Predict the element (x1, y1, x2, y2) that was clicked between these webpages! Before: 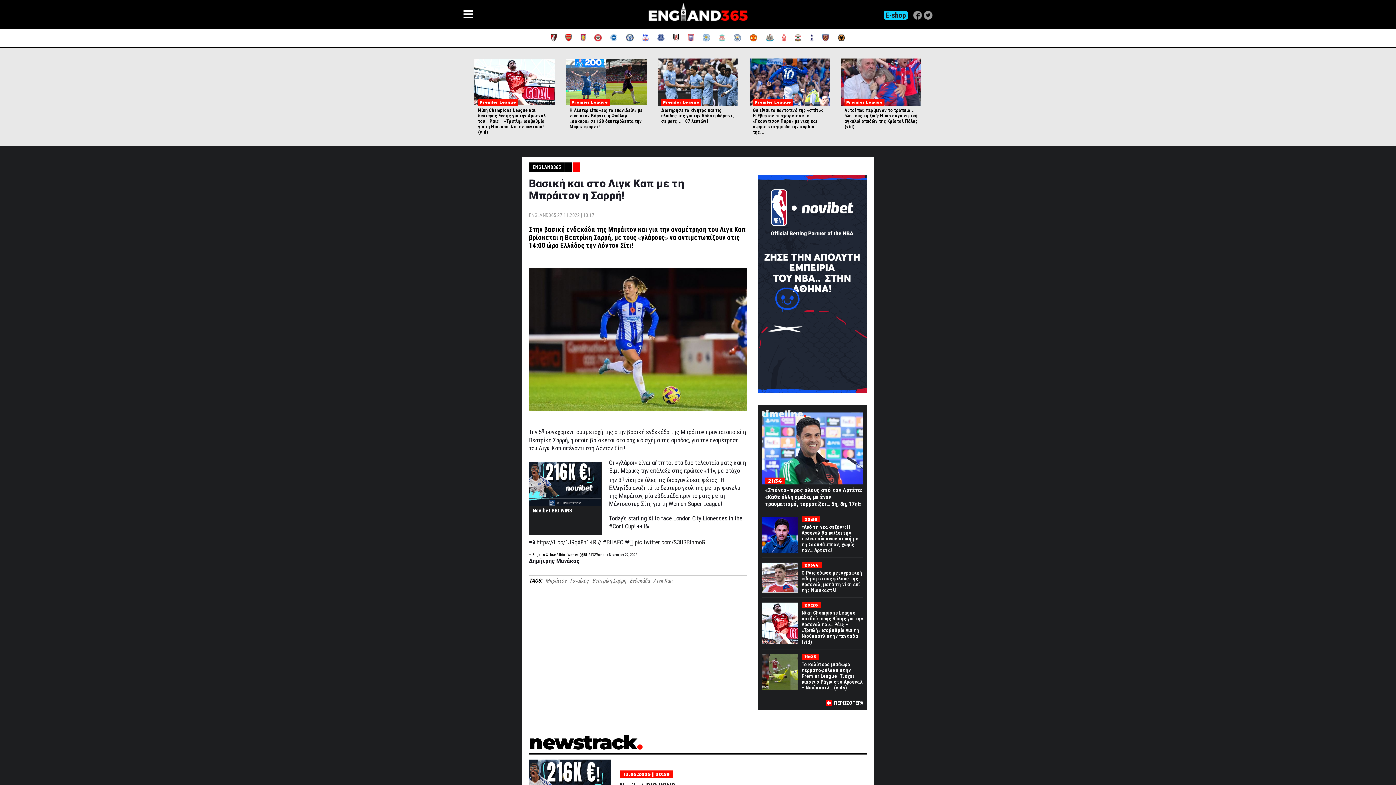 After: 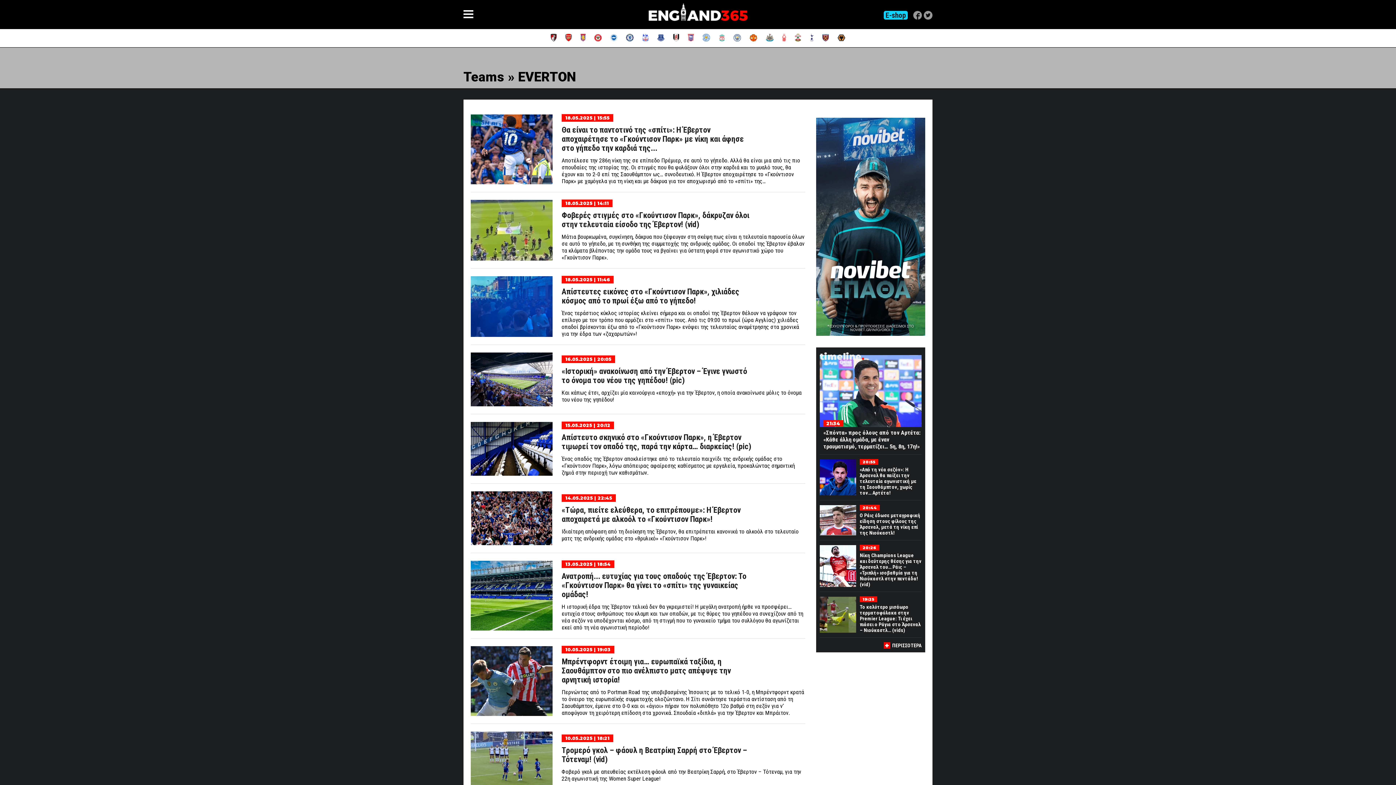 Action: bbox: (657, 38, 664, 42)